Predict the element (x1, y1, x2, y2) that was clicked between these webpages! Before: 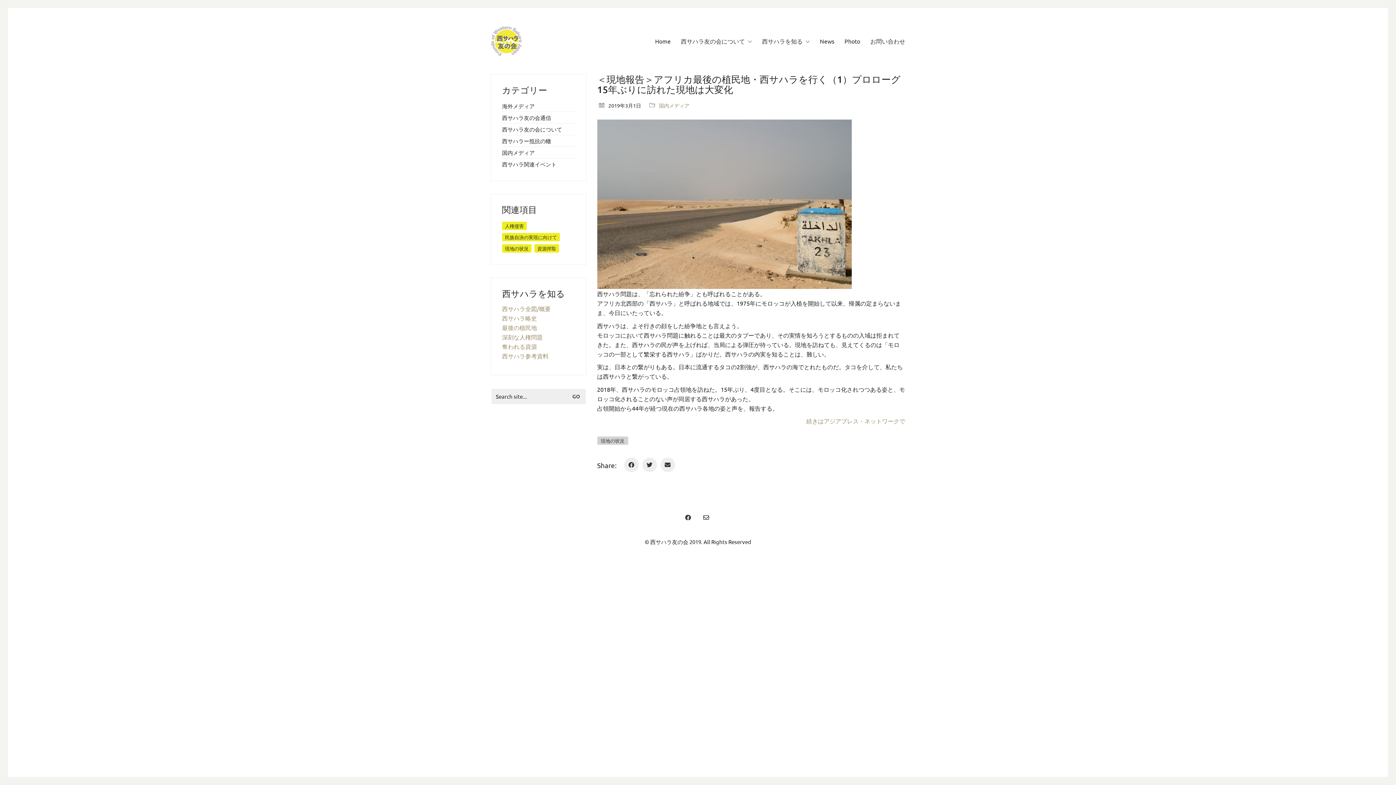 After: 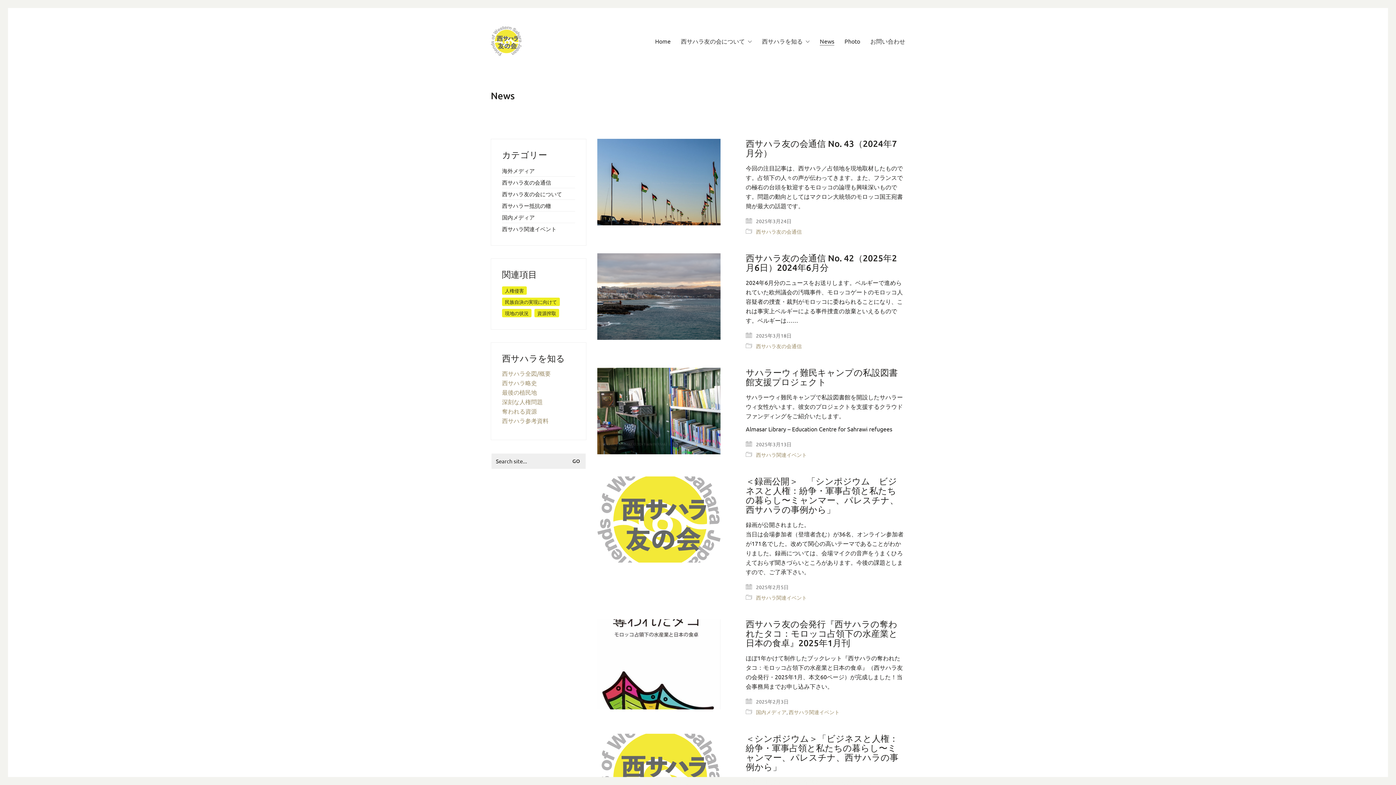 Action: label: News bbox: (820, 37, 834, 44)